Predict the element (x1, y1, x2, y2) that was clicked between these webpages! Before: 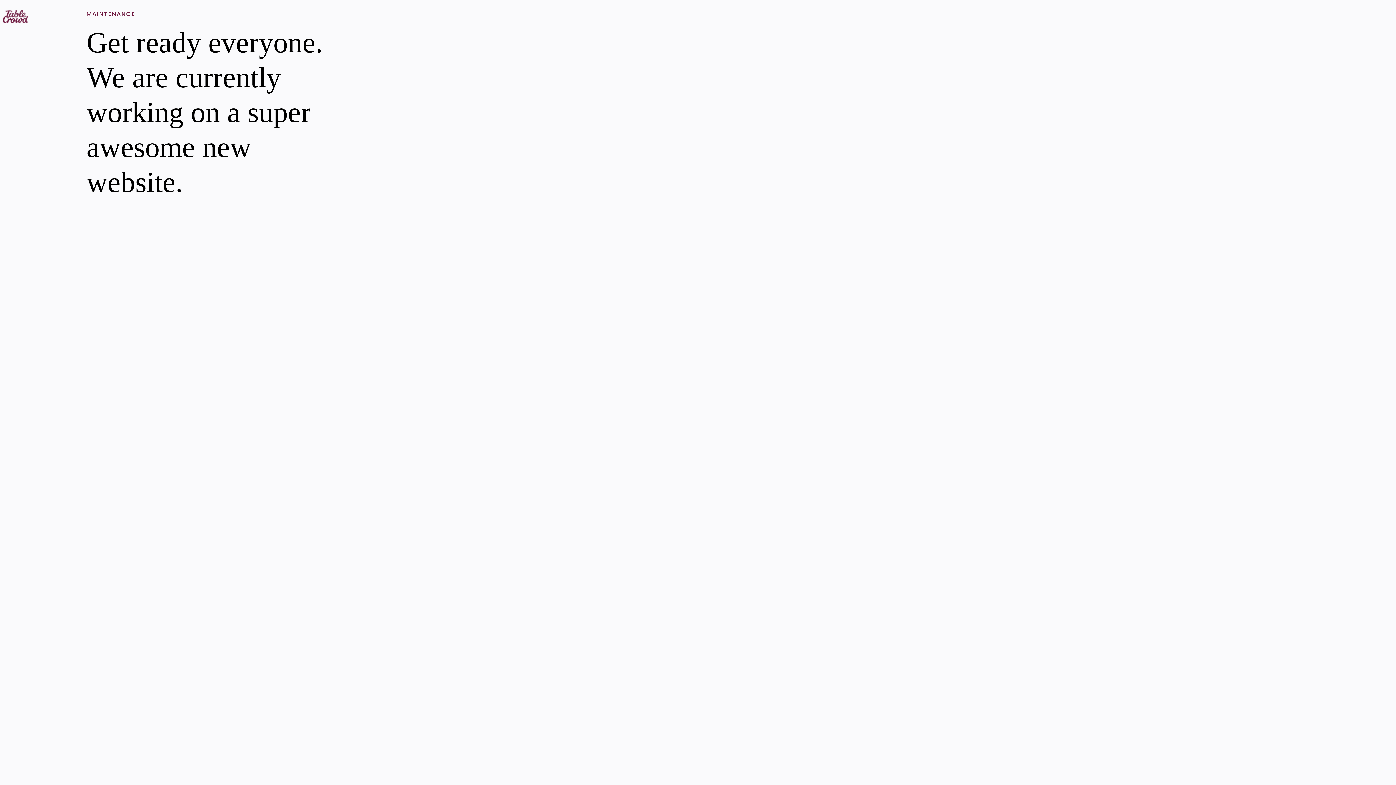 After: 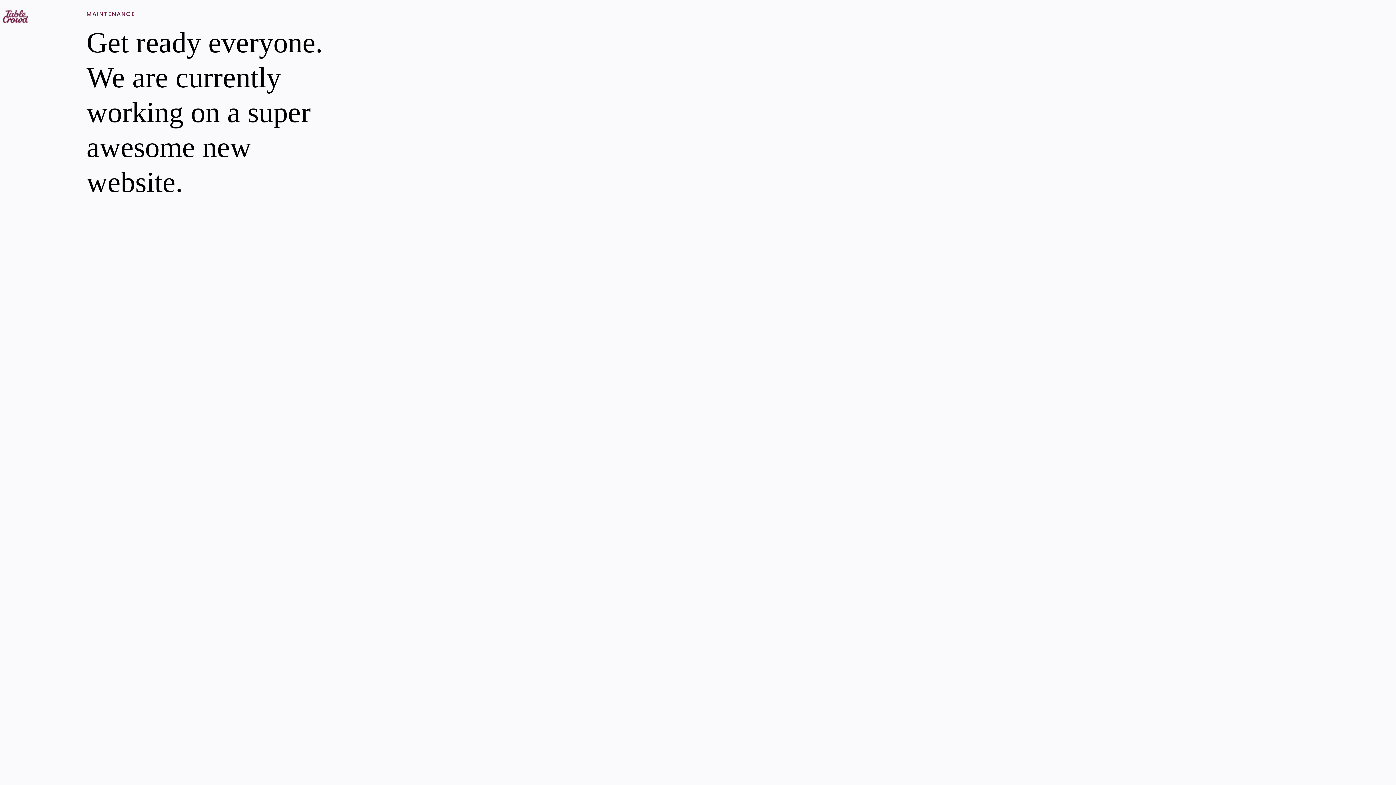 Action: bbox: (2, 16, 28, 25)